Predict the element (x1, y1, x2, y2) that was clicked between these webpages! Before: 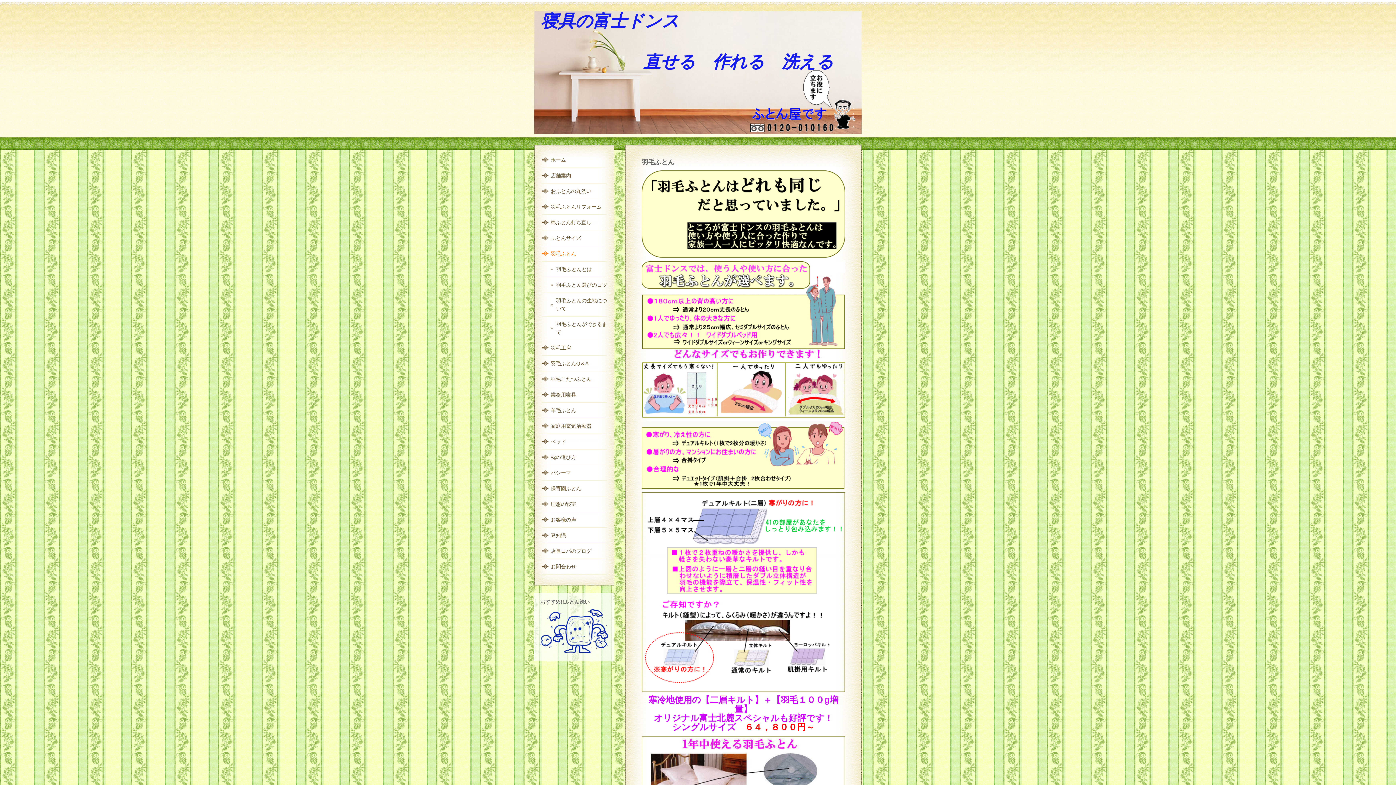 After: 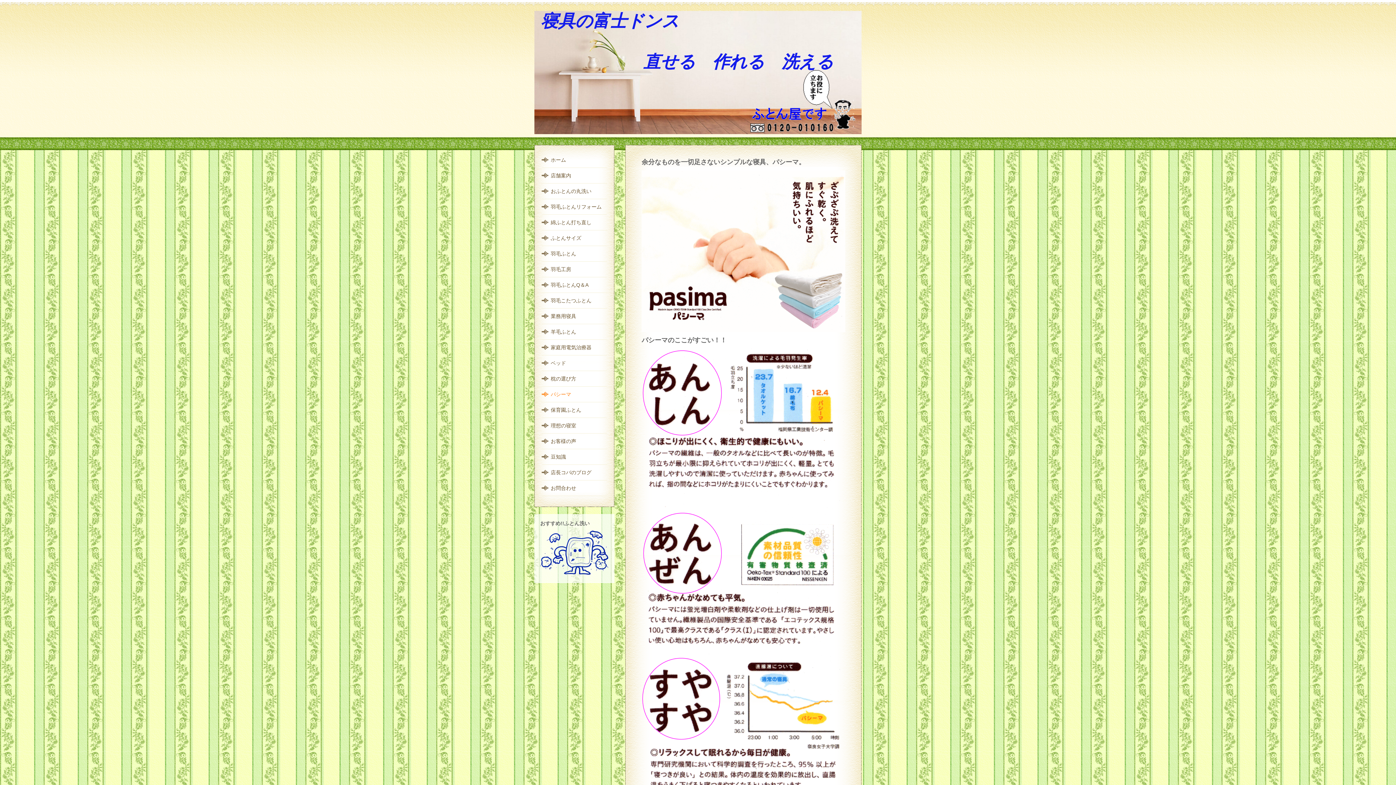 Action: label: パシーマ bbox: (541, 465, 607, 481)